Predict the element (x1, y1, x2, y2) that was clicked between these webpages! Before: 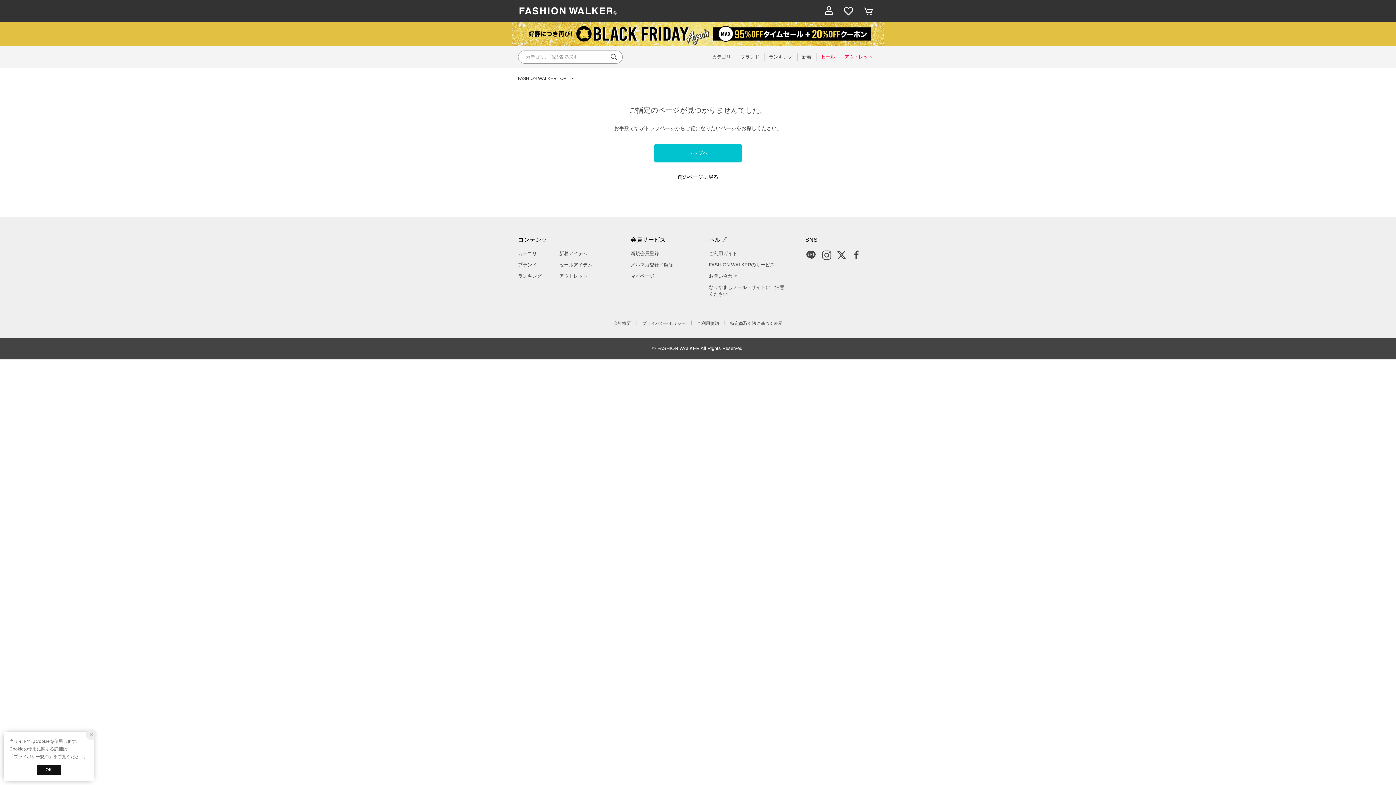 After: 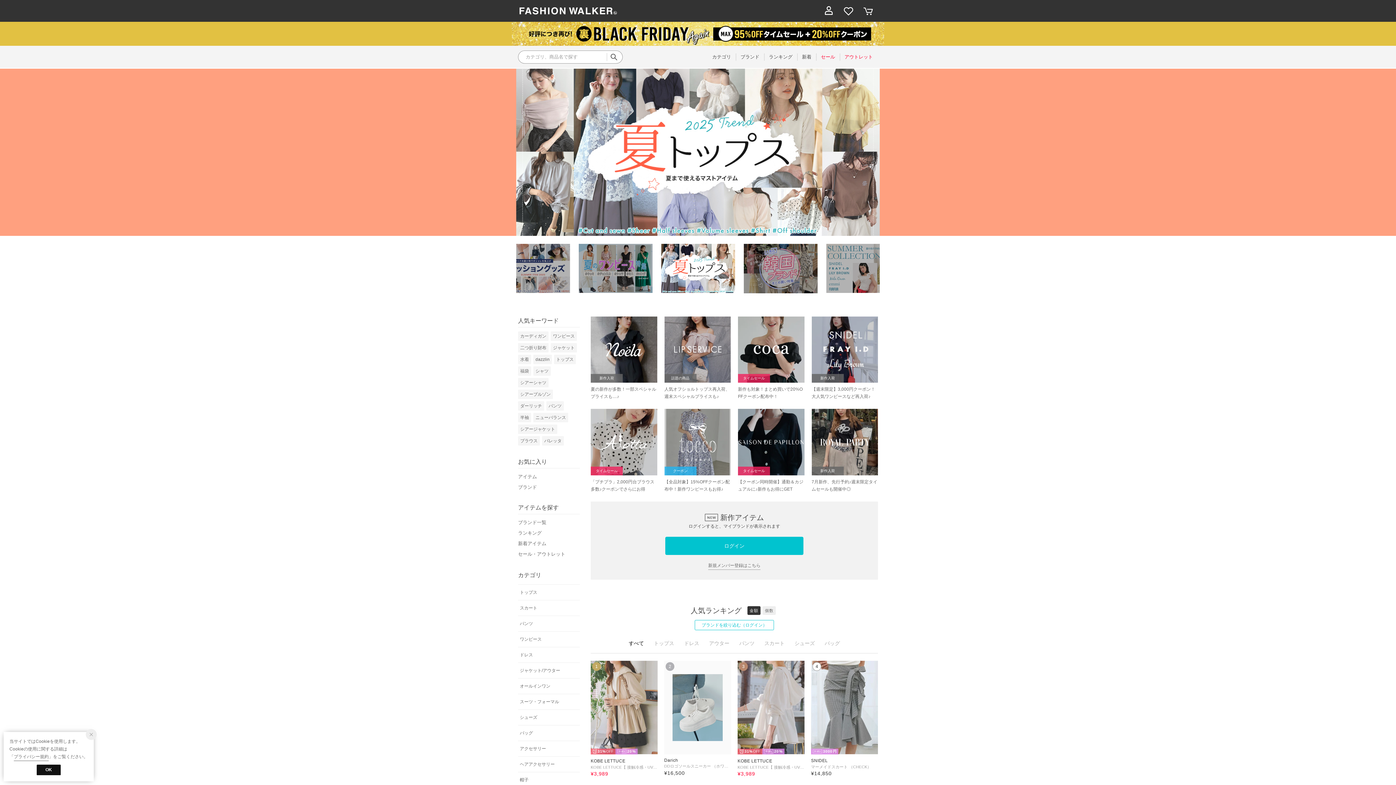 Action: bbox: (519, 0, 617, 21) label: ファッション通販 ファッションウォーカー